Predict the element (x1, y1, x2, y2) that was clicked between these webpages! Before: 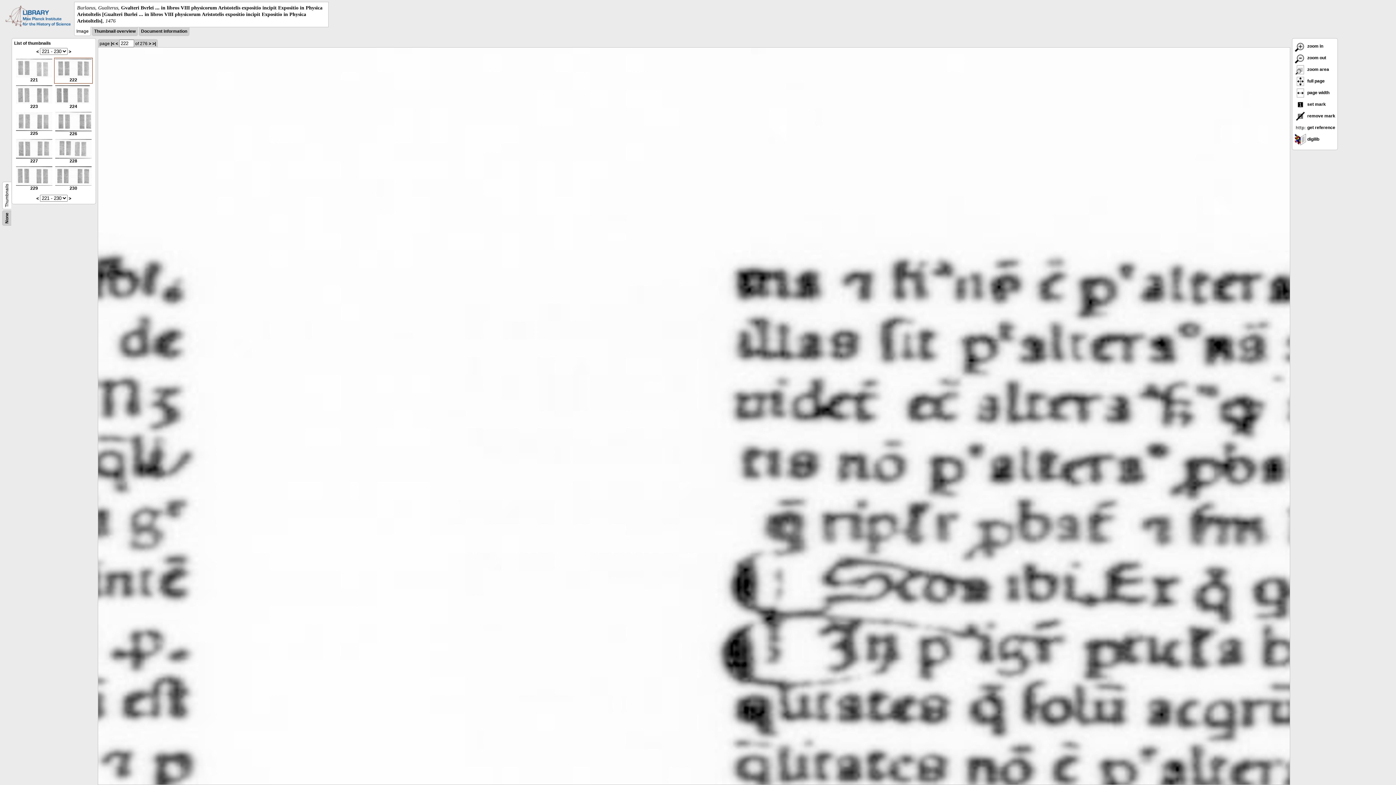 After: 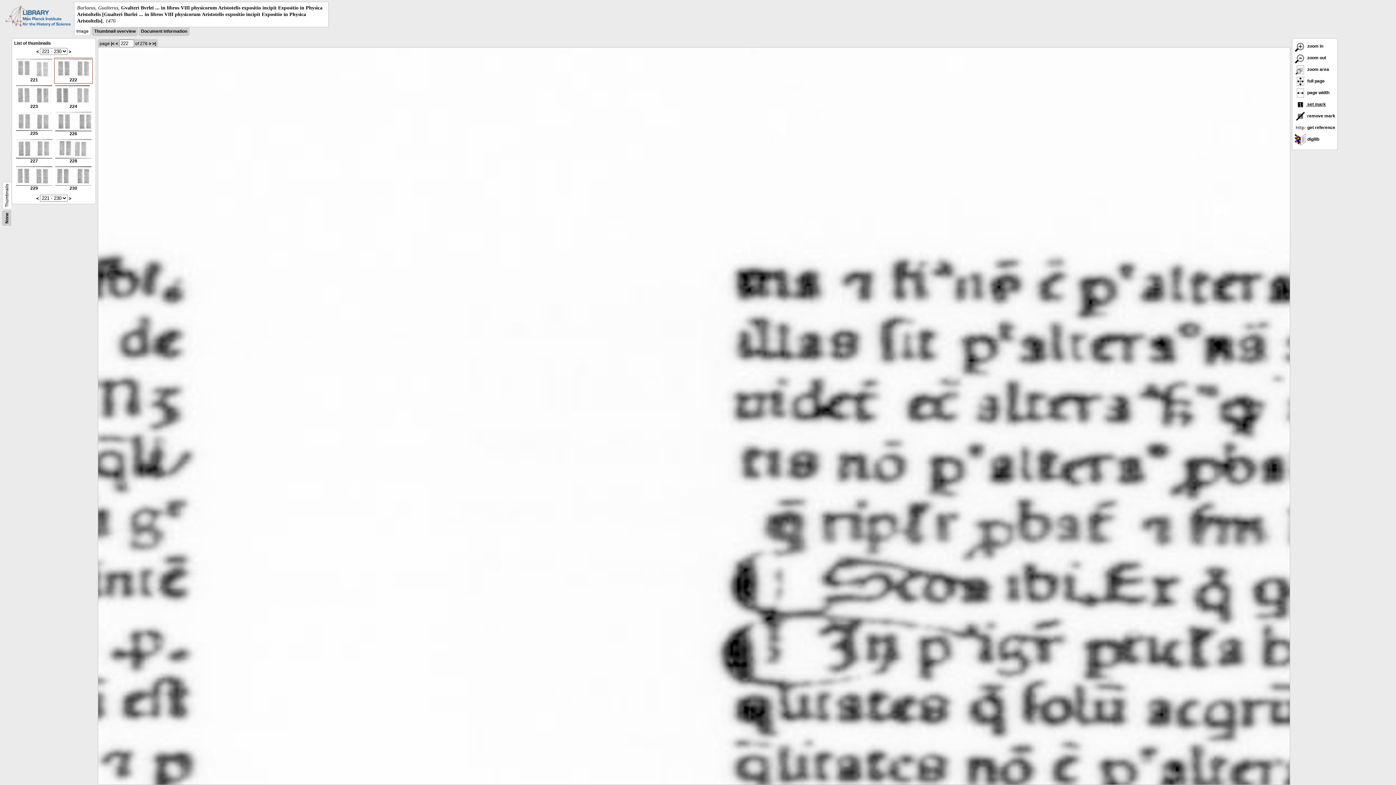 Action: bbox: (1294, 101, 1326, 106) label:  set mark